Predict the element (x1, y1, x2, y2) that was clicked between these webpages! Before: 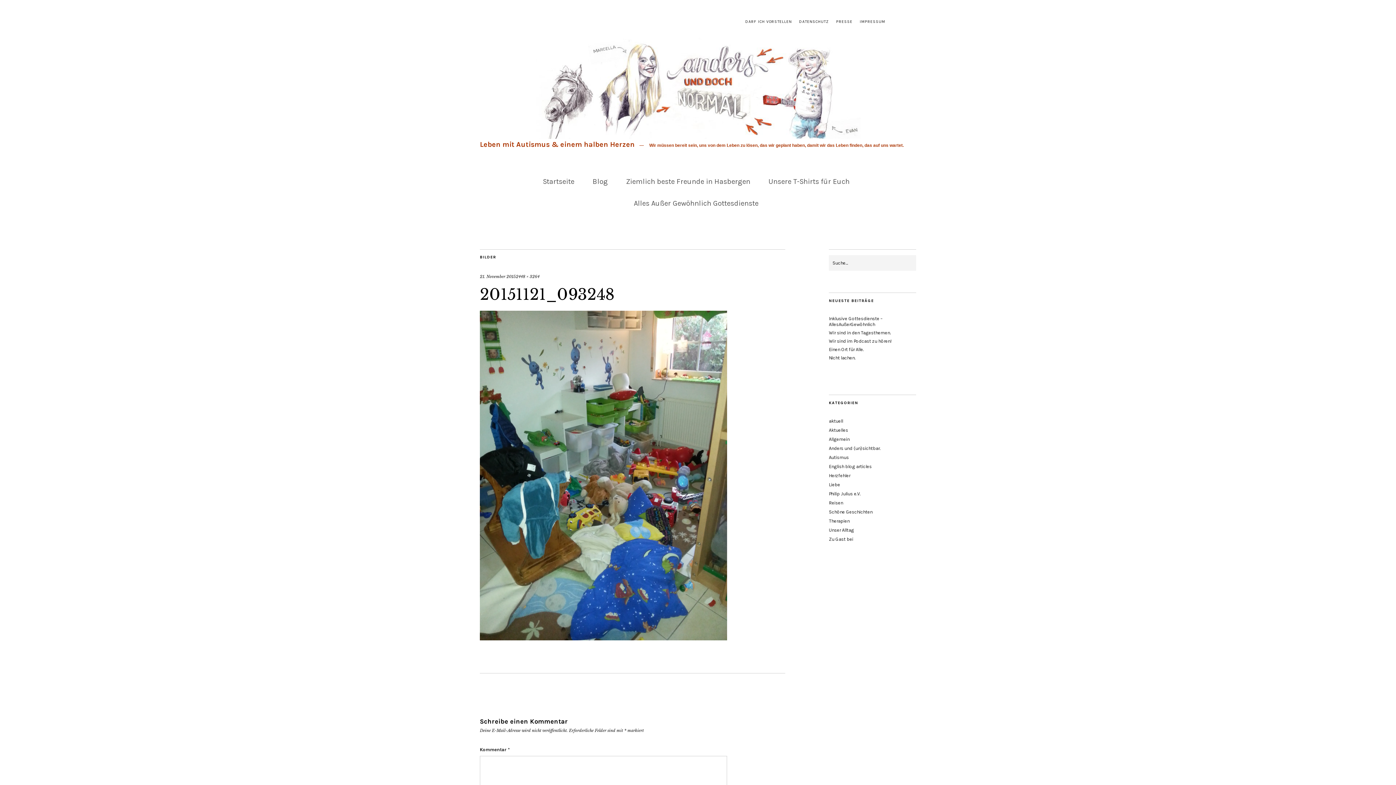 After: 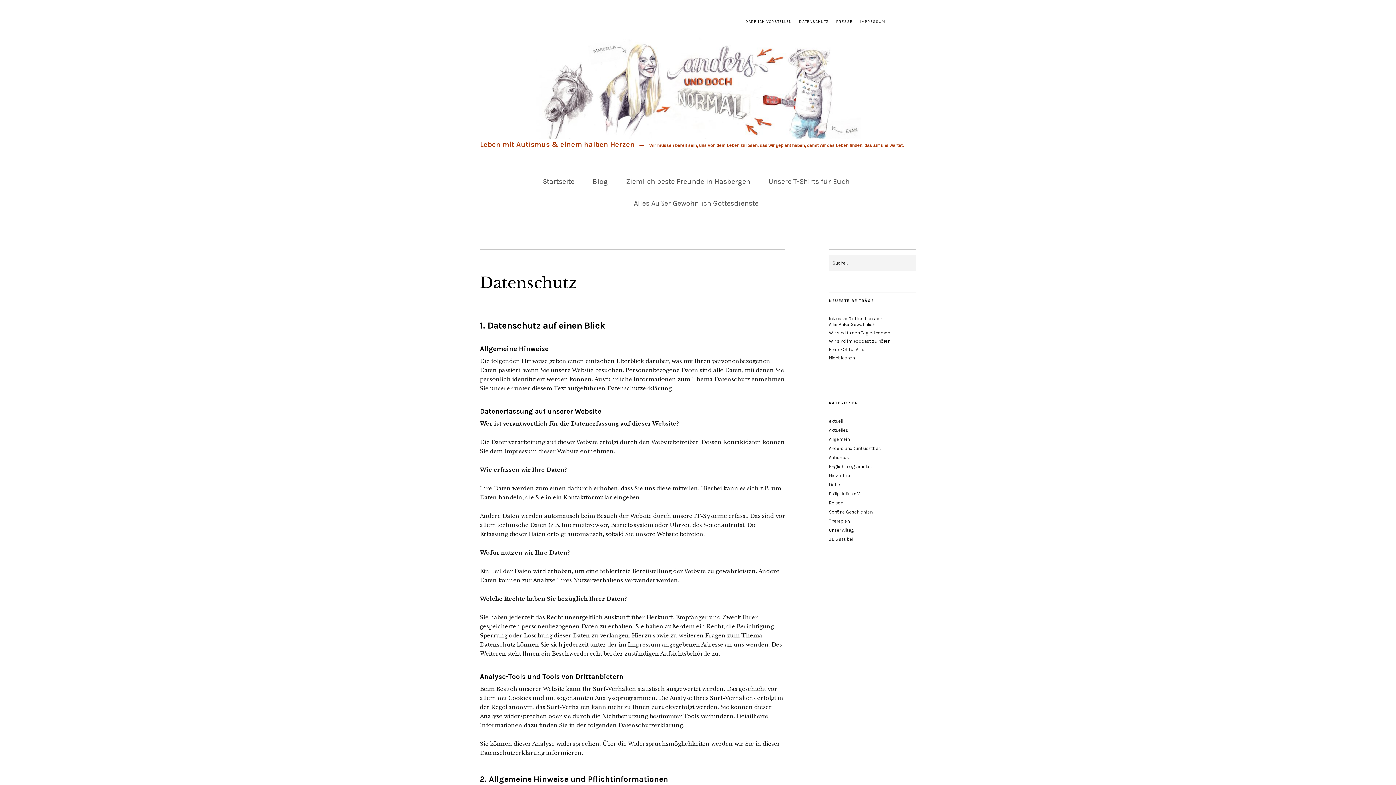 Action: bbox: (799, 19, 829, 24) label: DATENSCHUTZ